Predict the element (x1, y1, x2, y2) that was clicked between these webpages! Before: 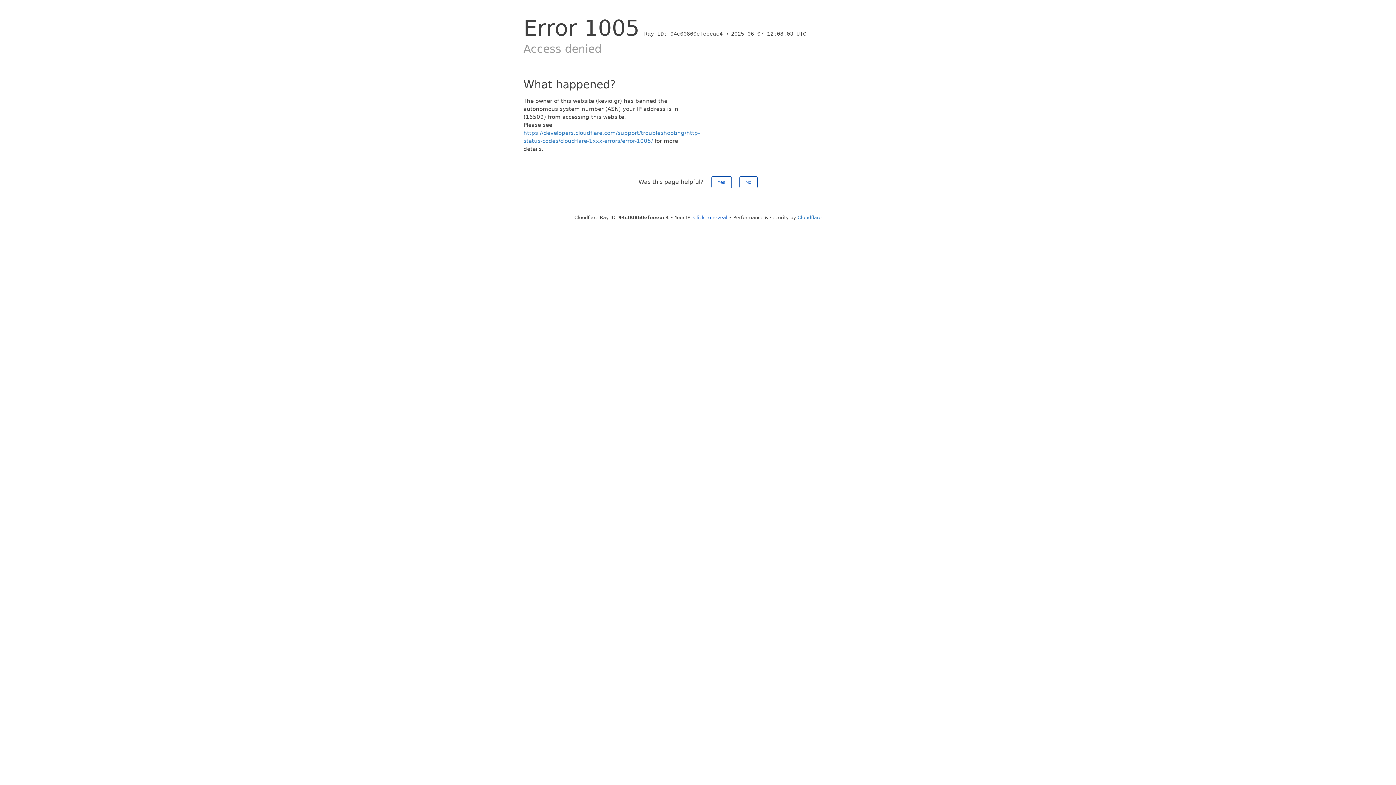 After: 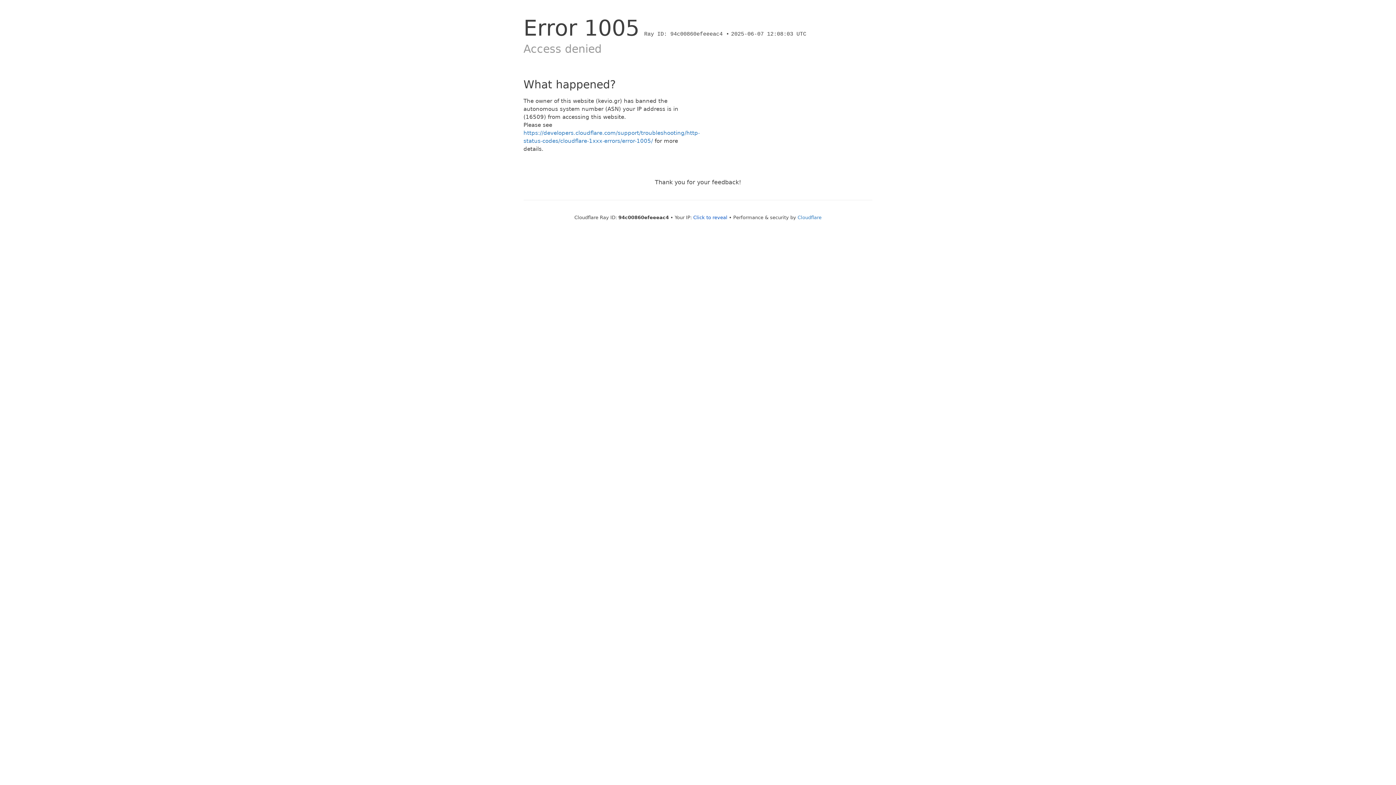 Action: bbox: (711, 176, 731, 188) label: Yes